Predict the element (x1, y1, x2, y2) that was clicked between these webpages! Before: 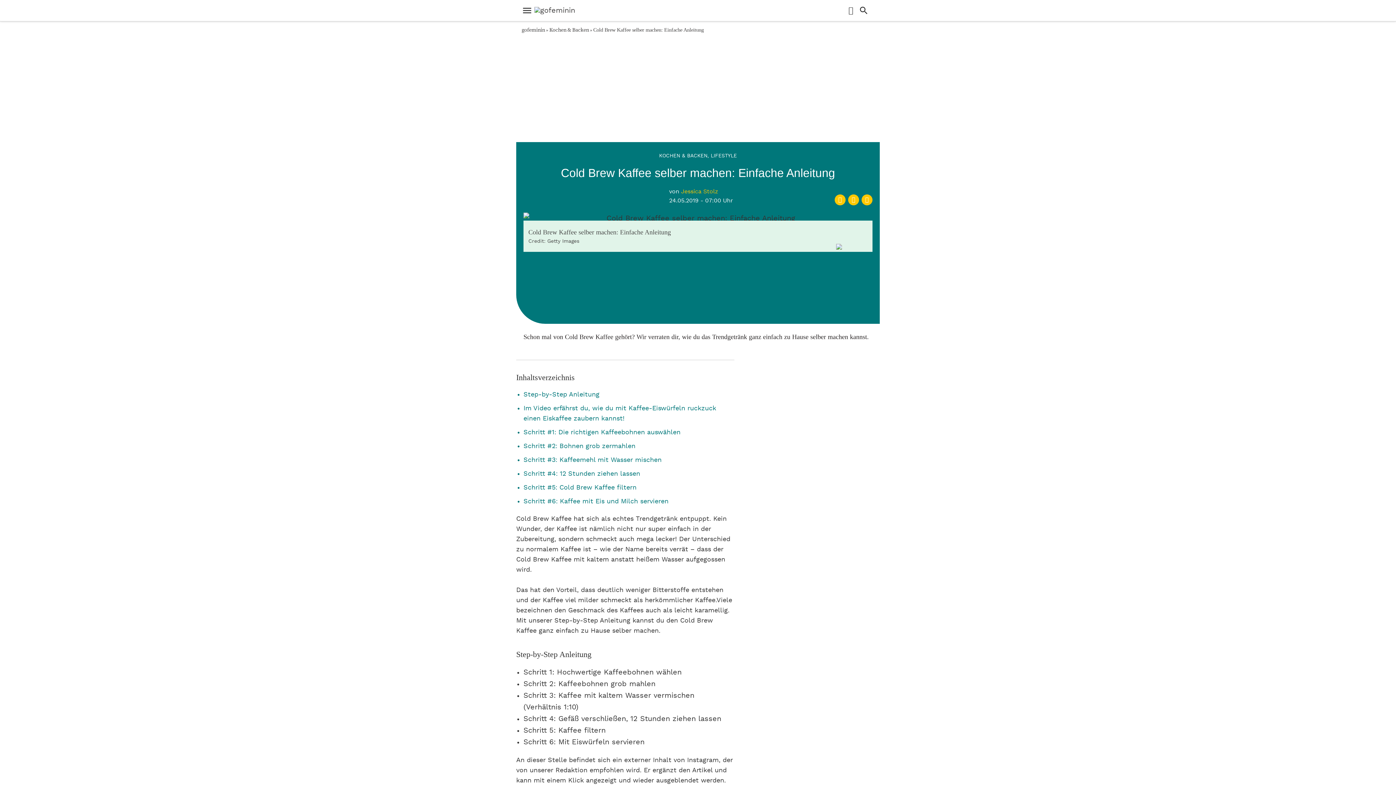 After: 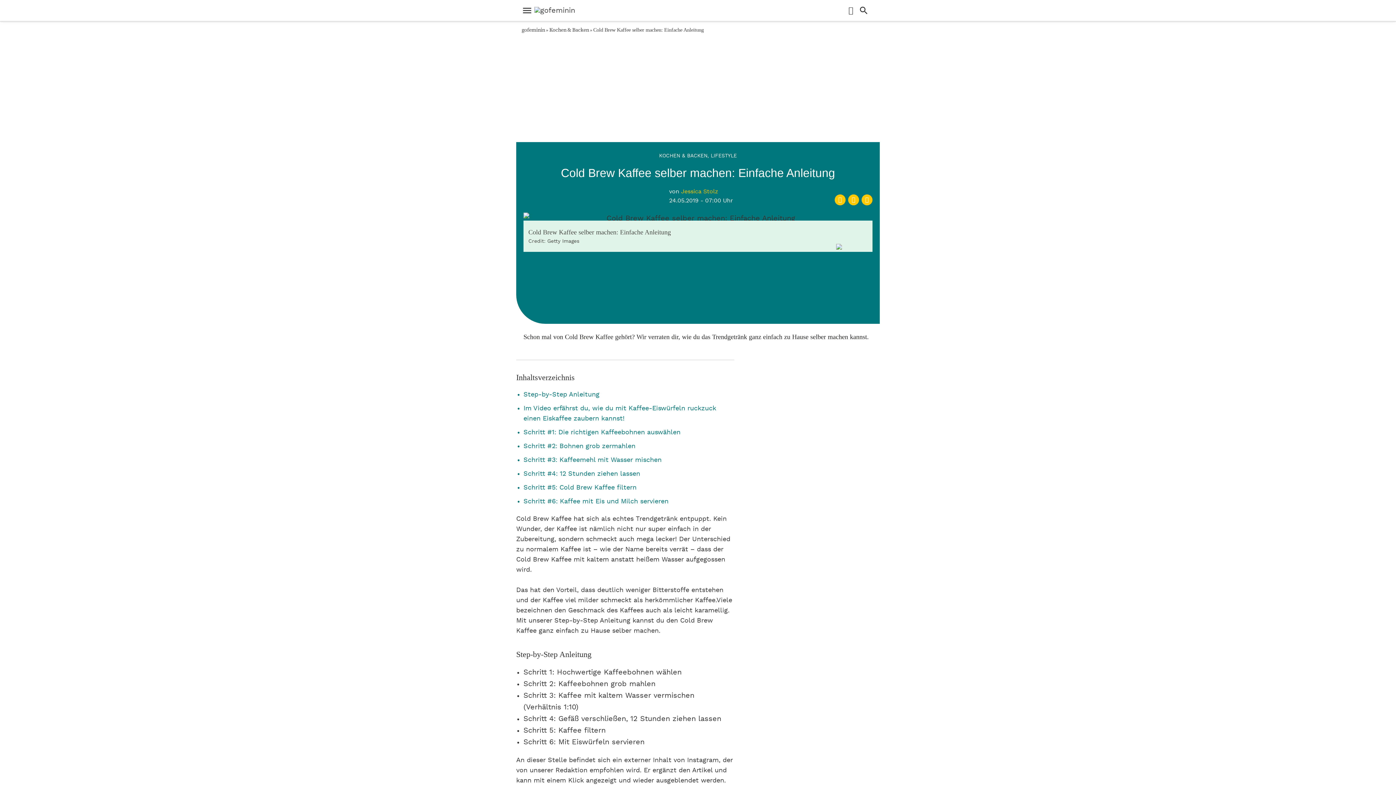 Action: bbox: (848, 194, 859, 205)